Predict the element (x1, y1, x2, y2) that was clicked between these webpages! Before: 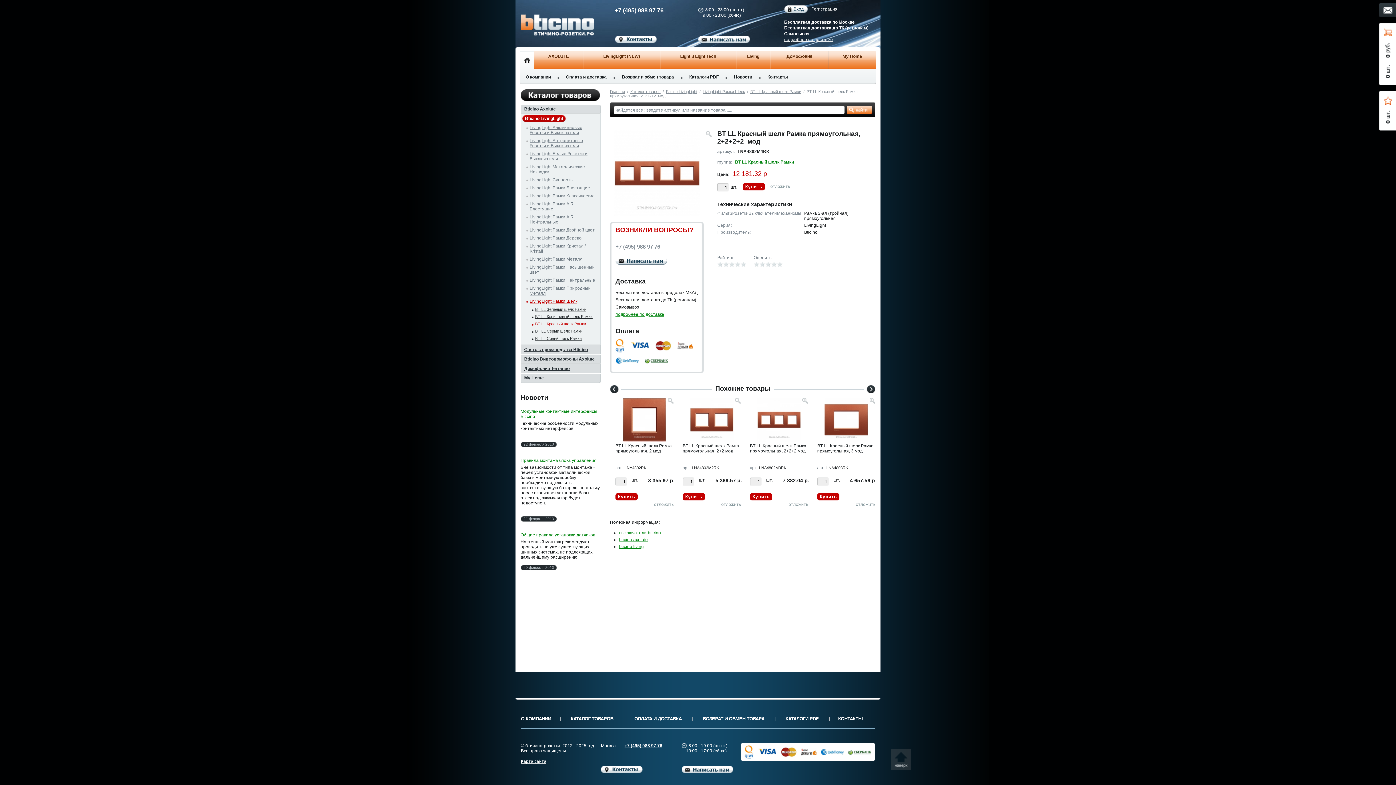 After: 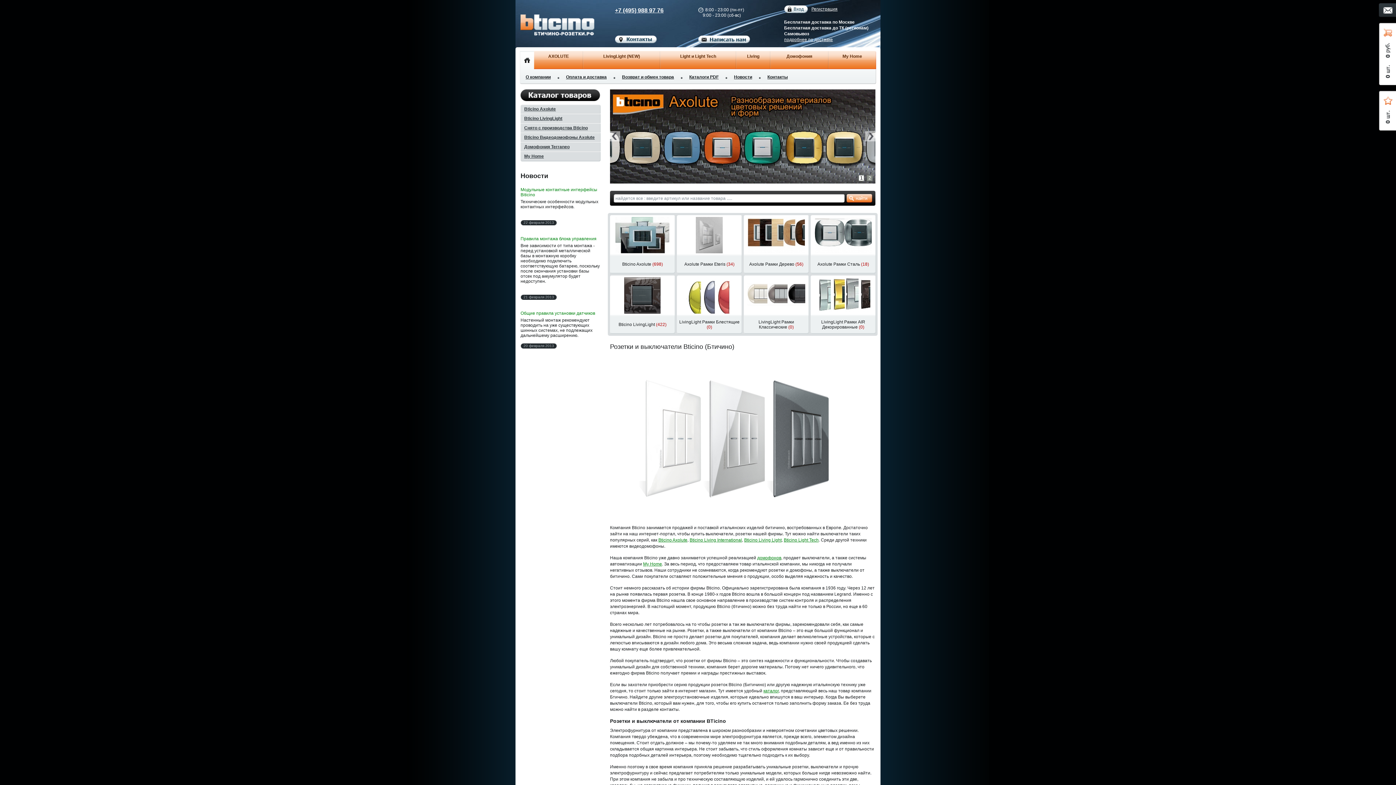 Action: bbox: (610, 89, 625, 93) label: Главная